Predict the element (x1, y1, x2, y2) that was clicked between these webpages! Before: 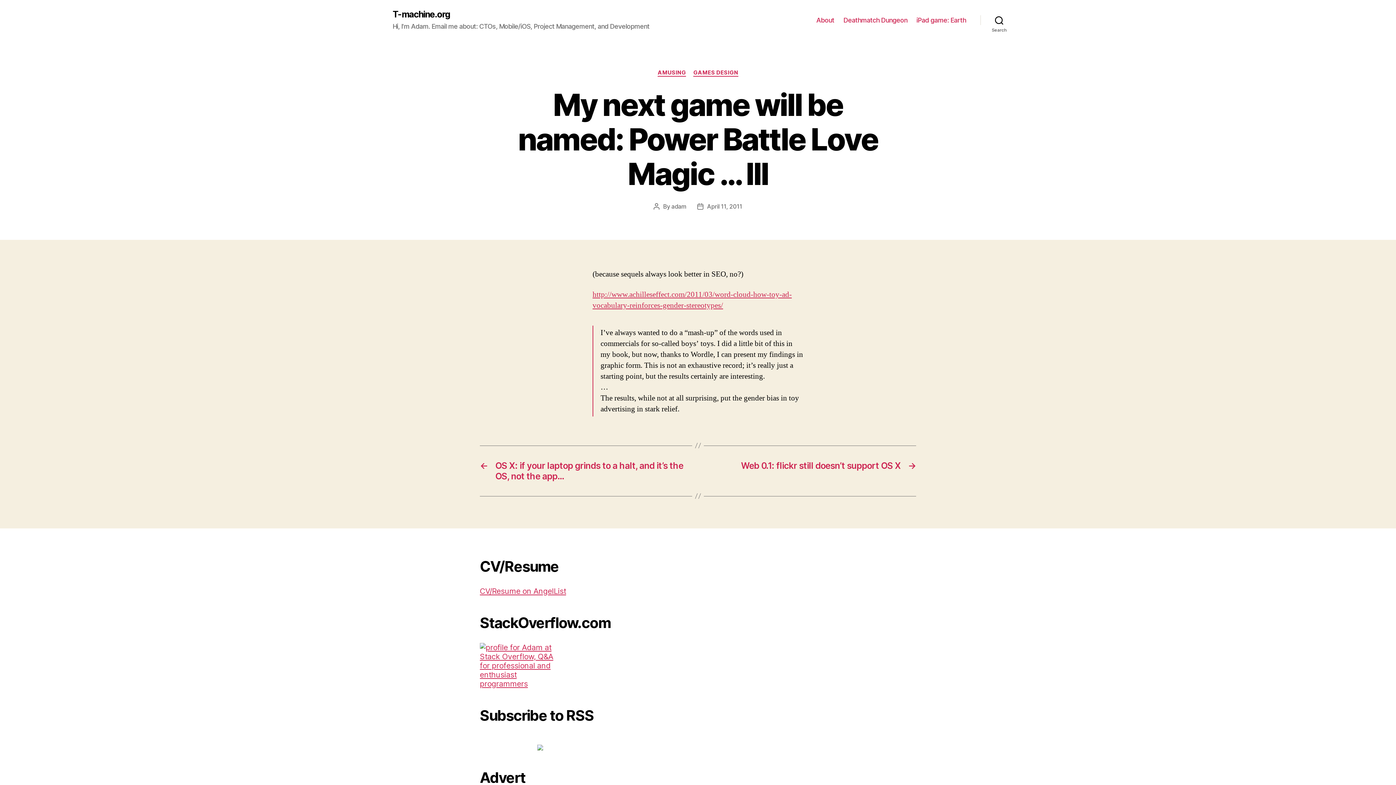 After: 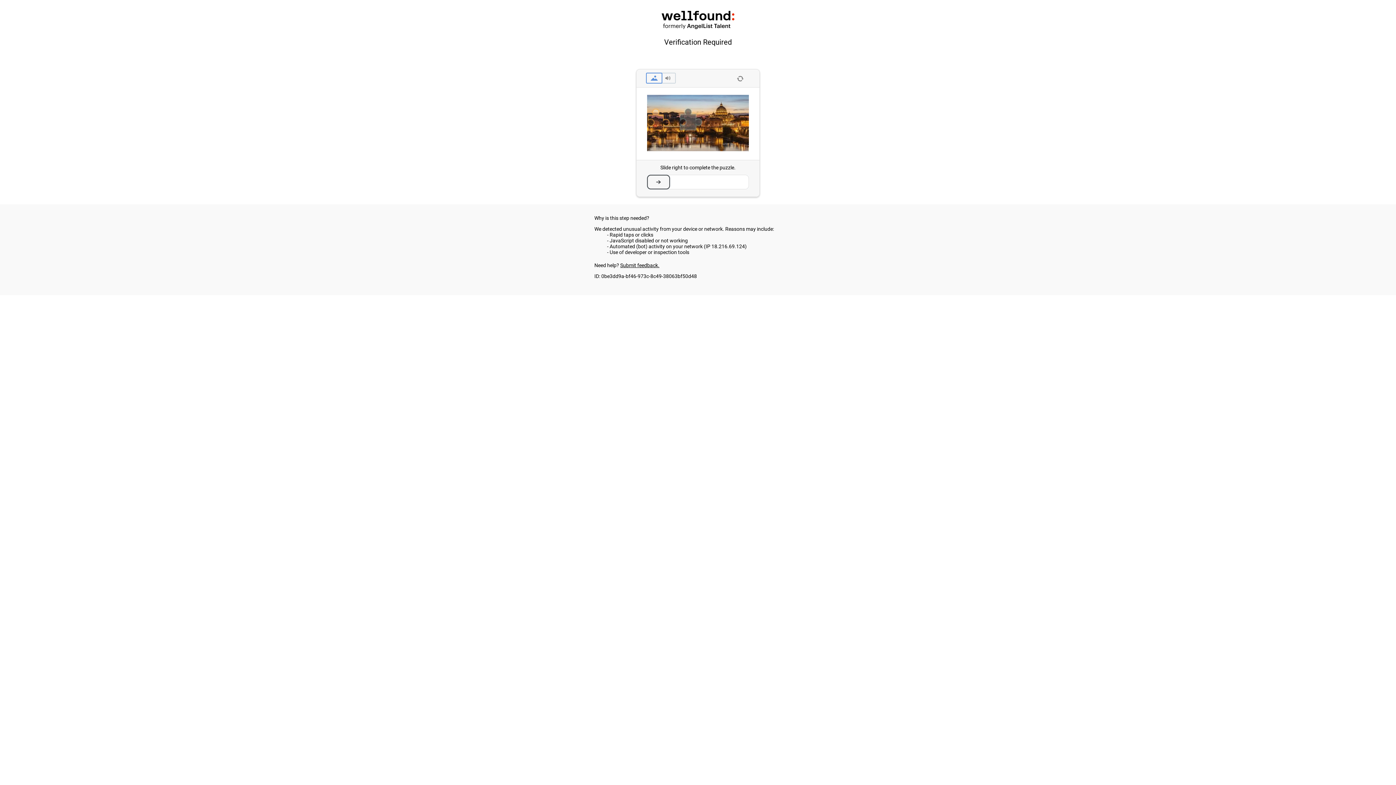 Action: label: CV/Resume on AngelList bbox: (480, 586, 566, 595)